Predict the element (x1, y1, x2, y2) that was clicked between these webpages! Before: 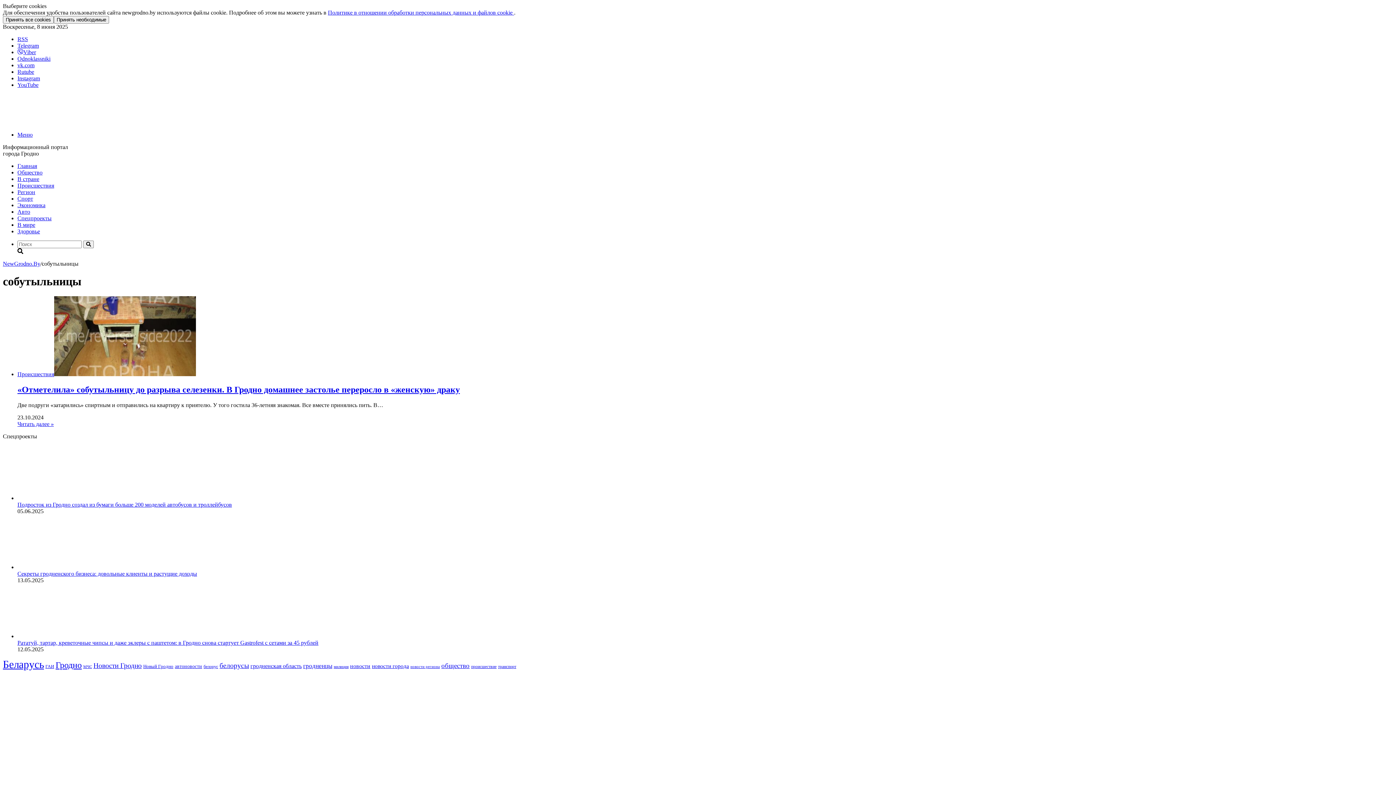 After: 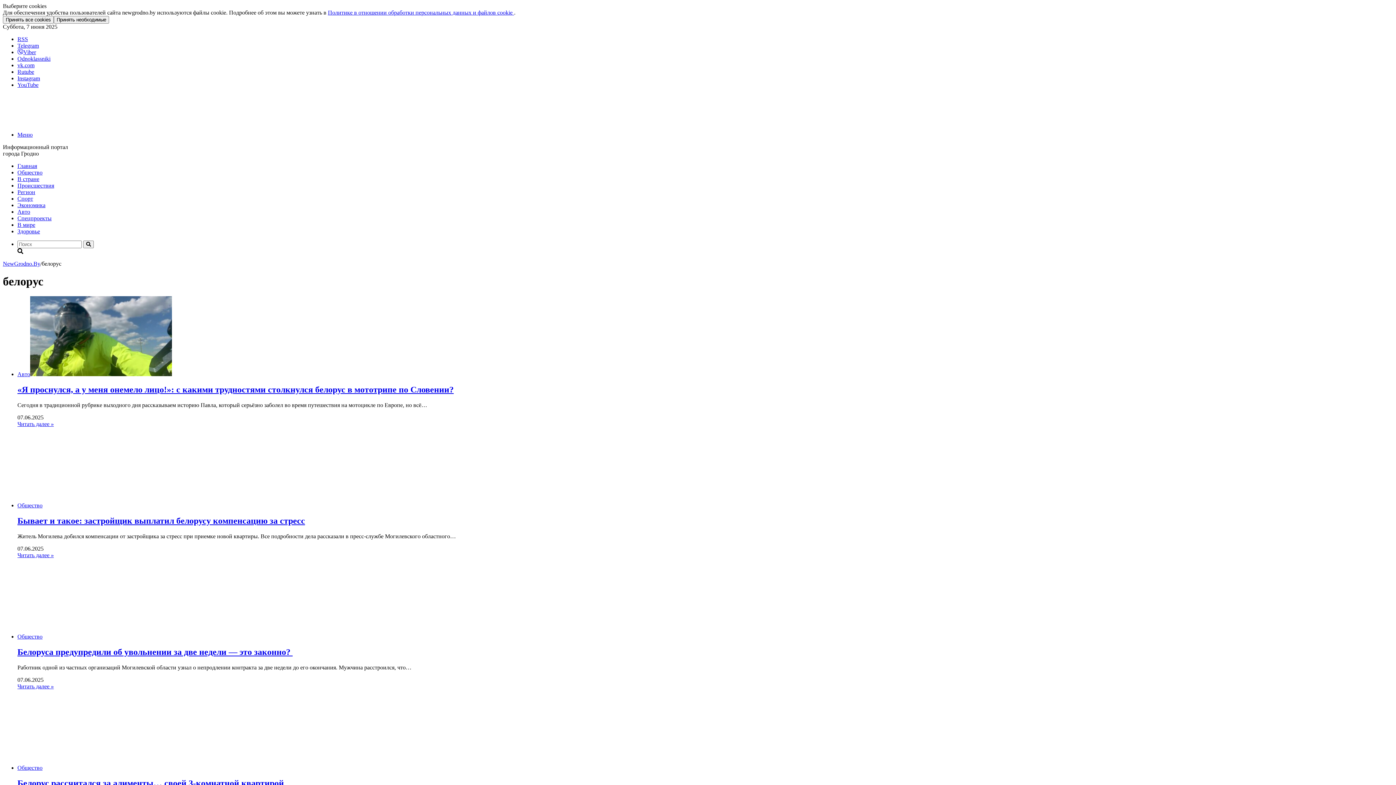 Action: label: белорус (1 095 элементов) bbox: (203, 664, 218, 669)